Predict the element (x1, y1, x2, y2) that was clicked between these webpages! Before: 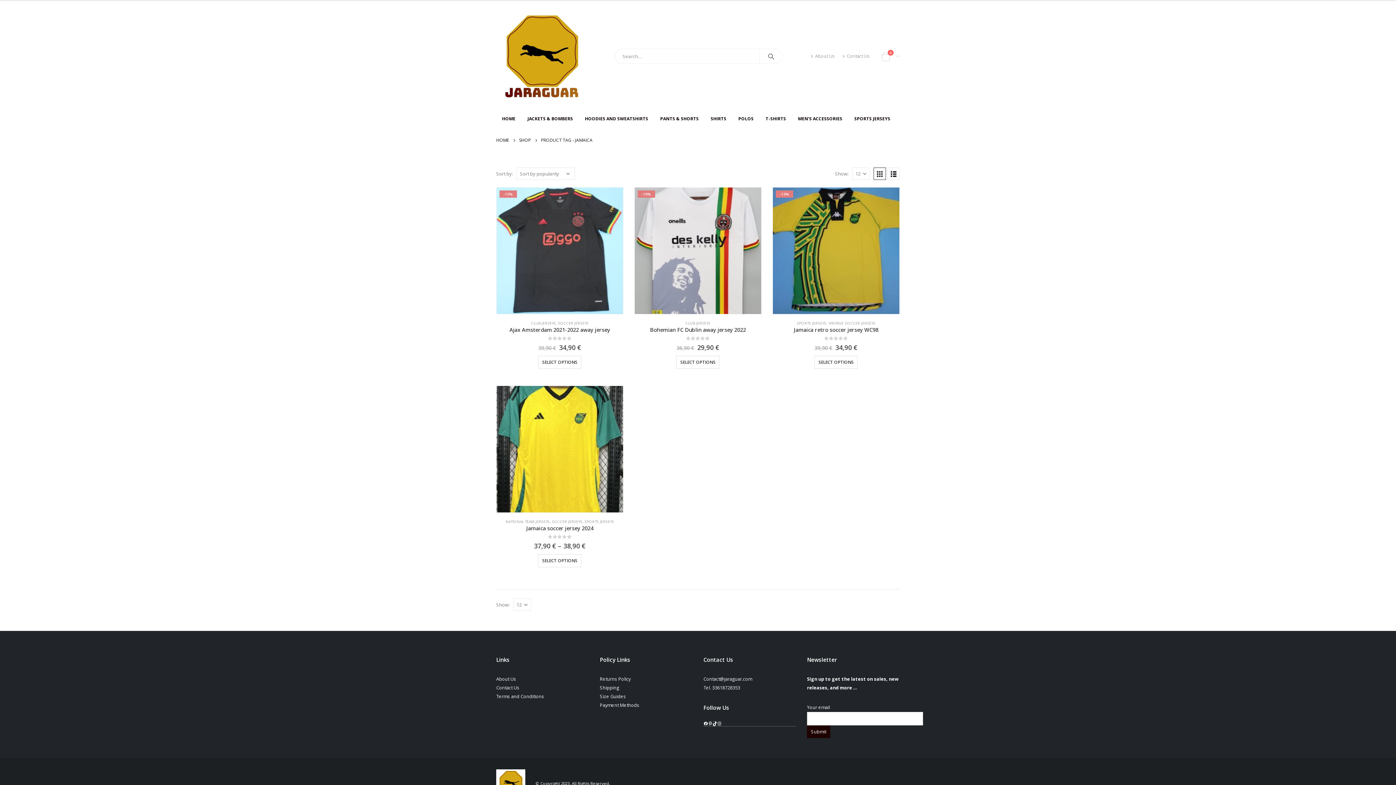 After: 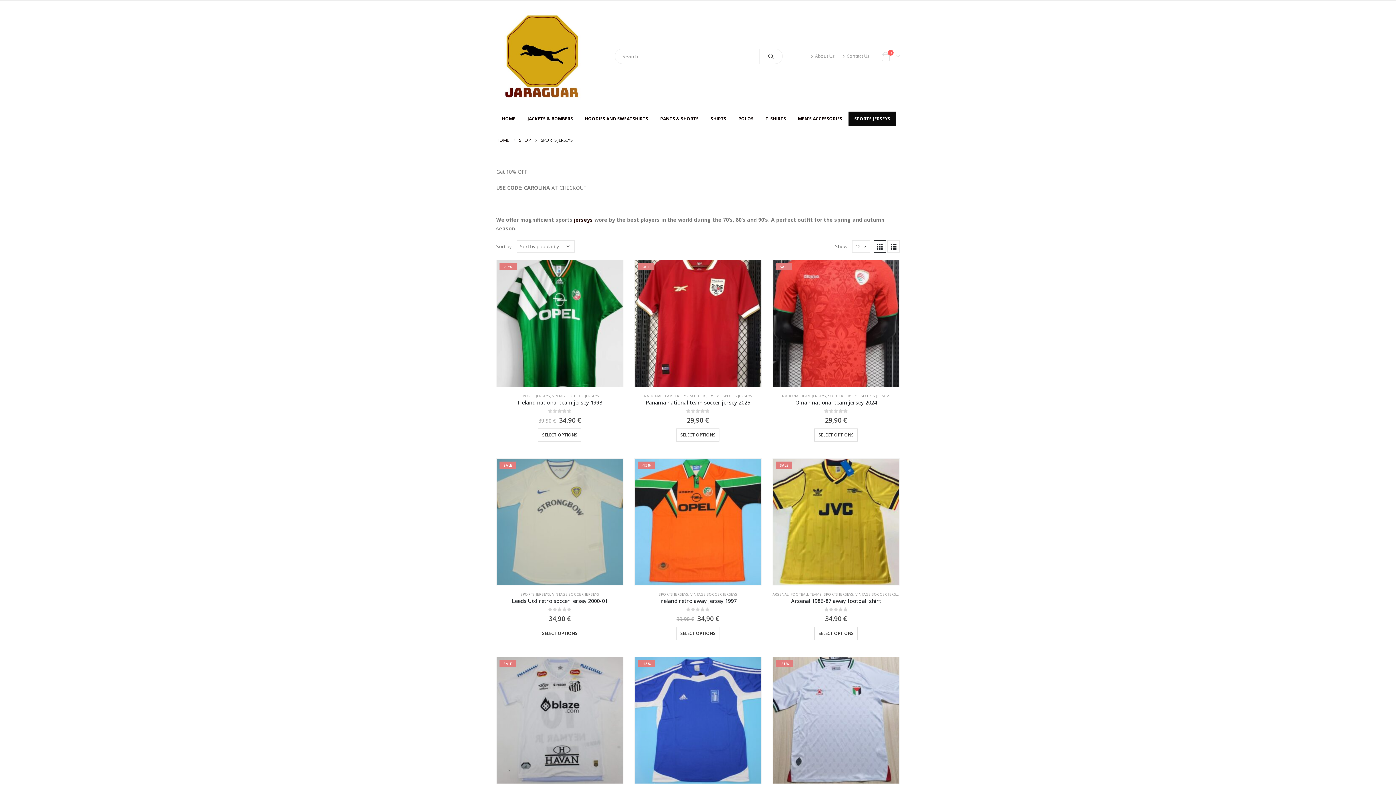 Action: label: SPORTS JERSEYS bbox: (848, 111, 896, 126)